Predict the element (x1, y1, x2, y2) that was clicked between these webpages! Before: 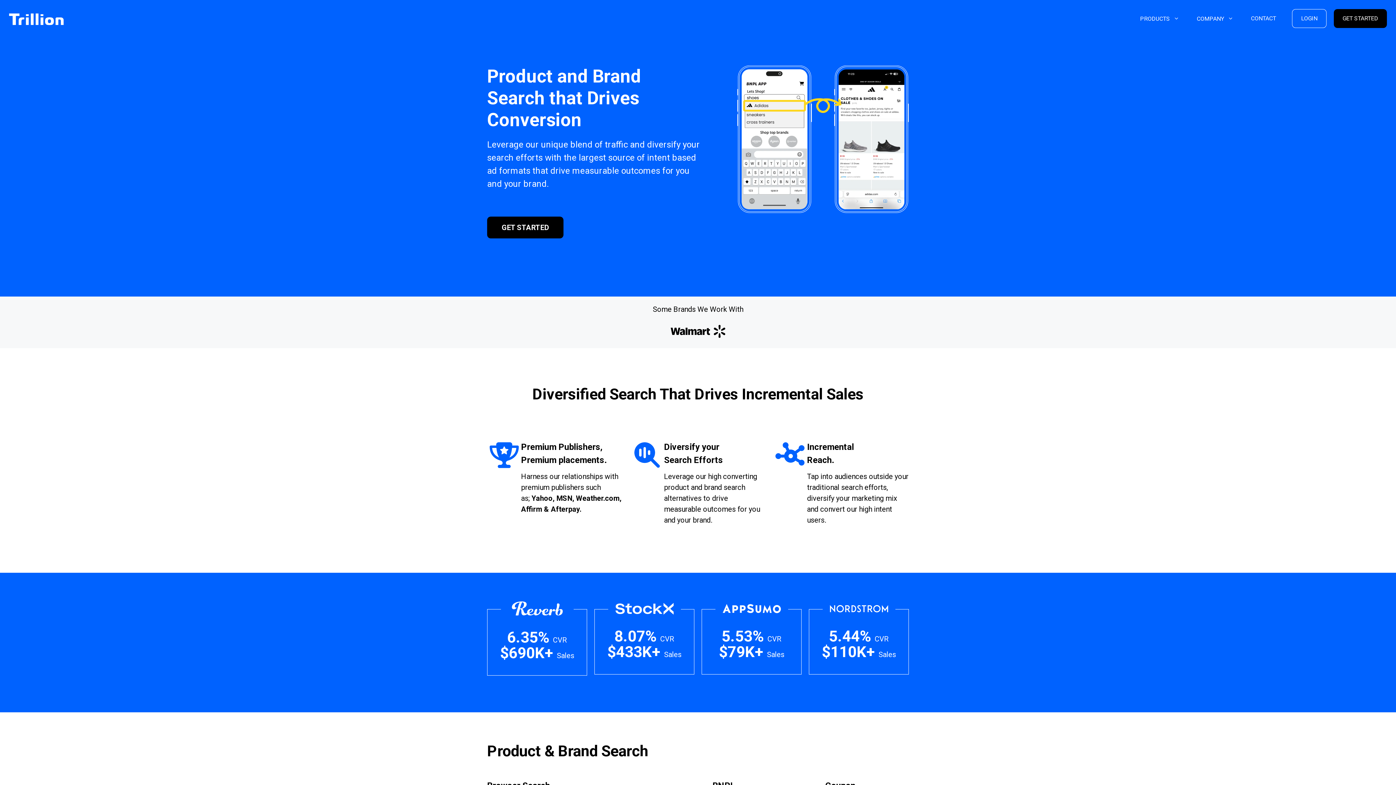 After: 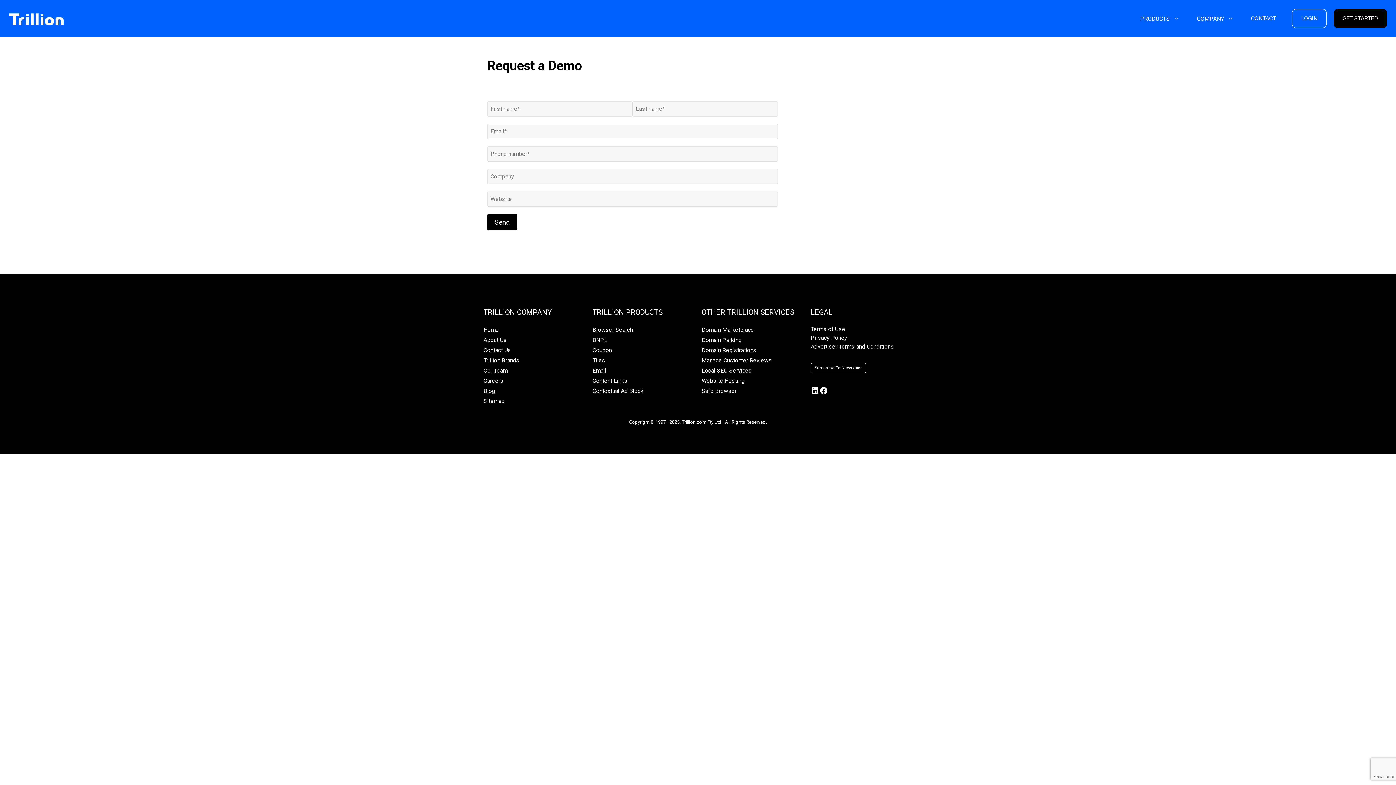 Action: bbox: (1334, 11, 1387, 25) label: GET STARTED